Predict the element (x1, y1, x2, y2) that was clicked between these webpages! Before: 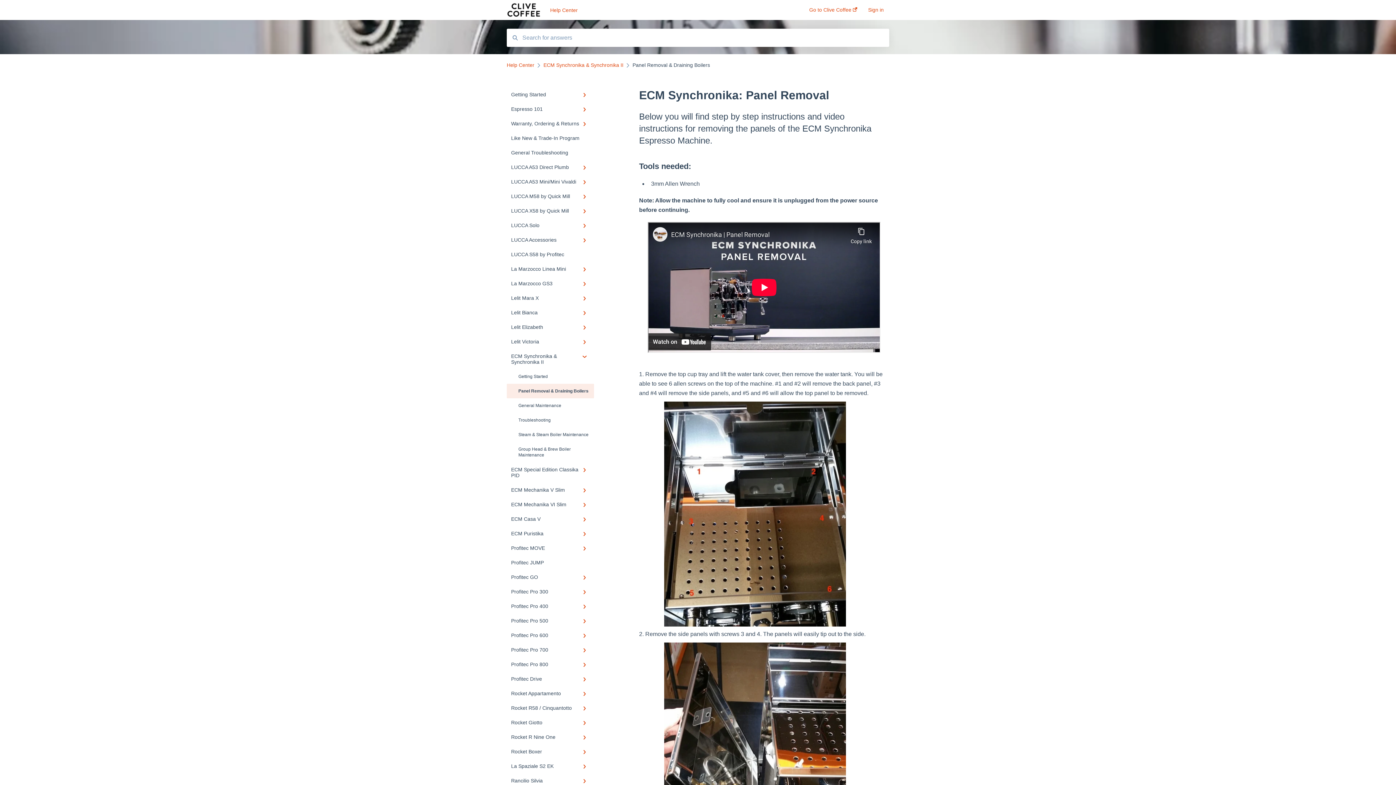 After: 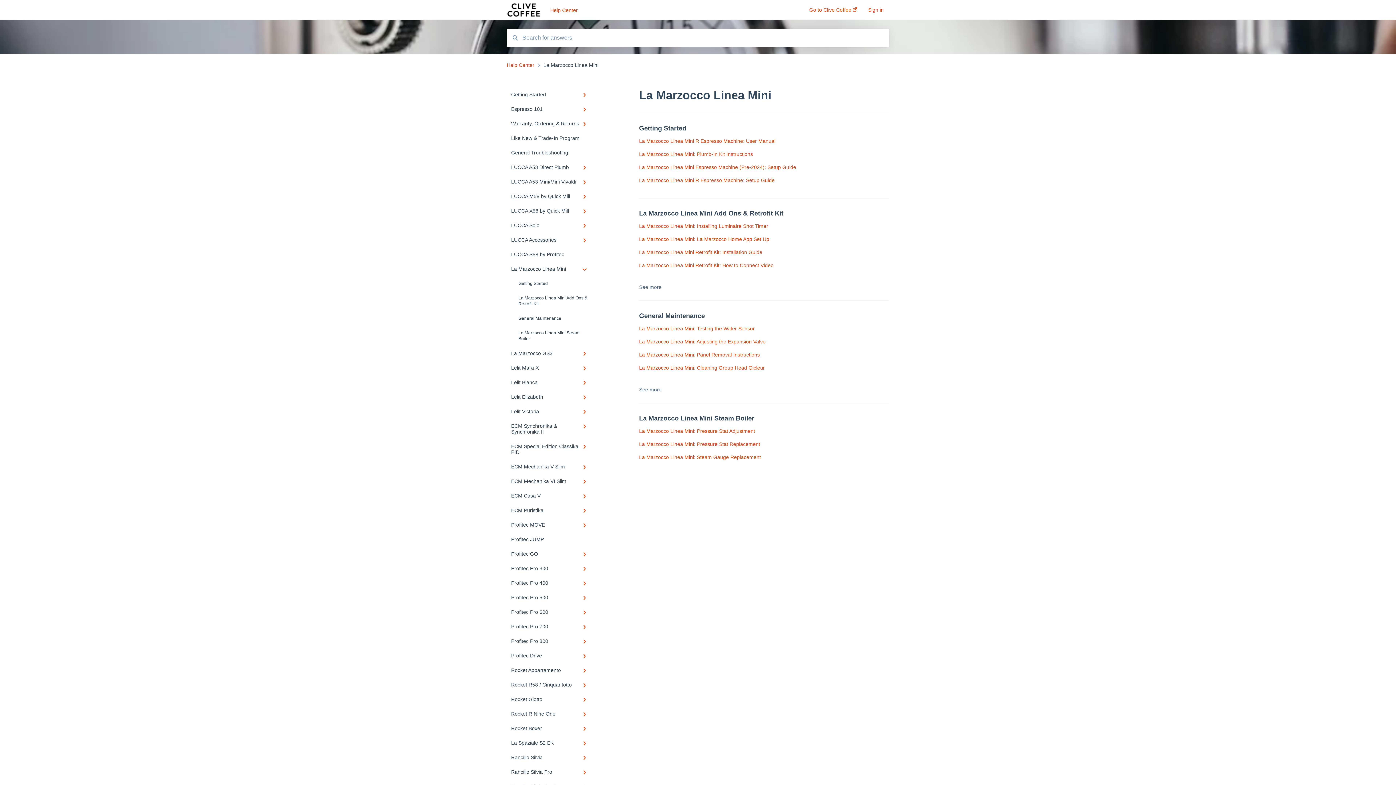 Action: label: La Marzocco Linea Mini bbox: (506, 261, 594, 276)